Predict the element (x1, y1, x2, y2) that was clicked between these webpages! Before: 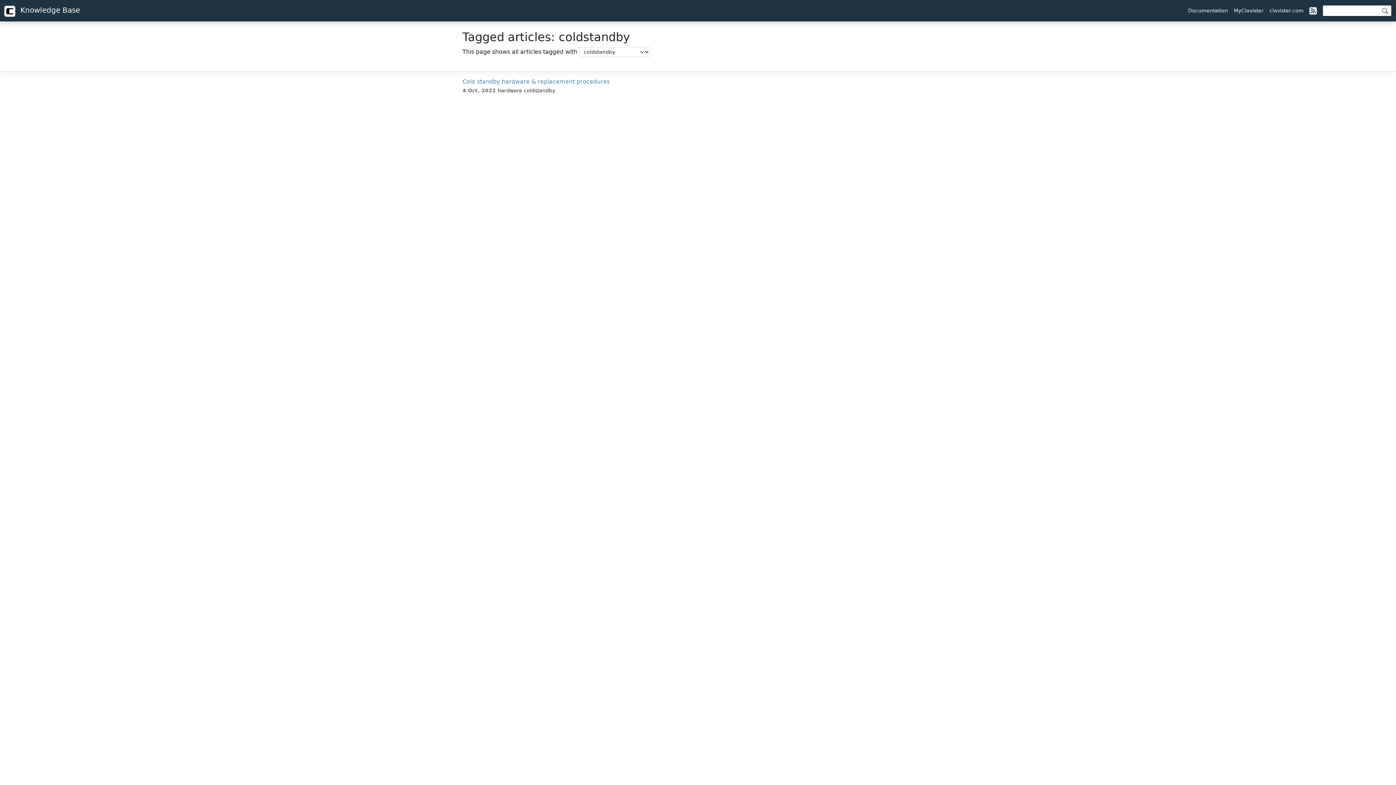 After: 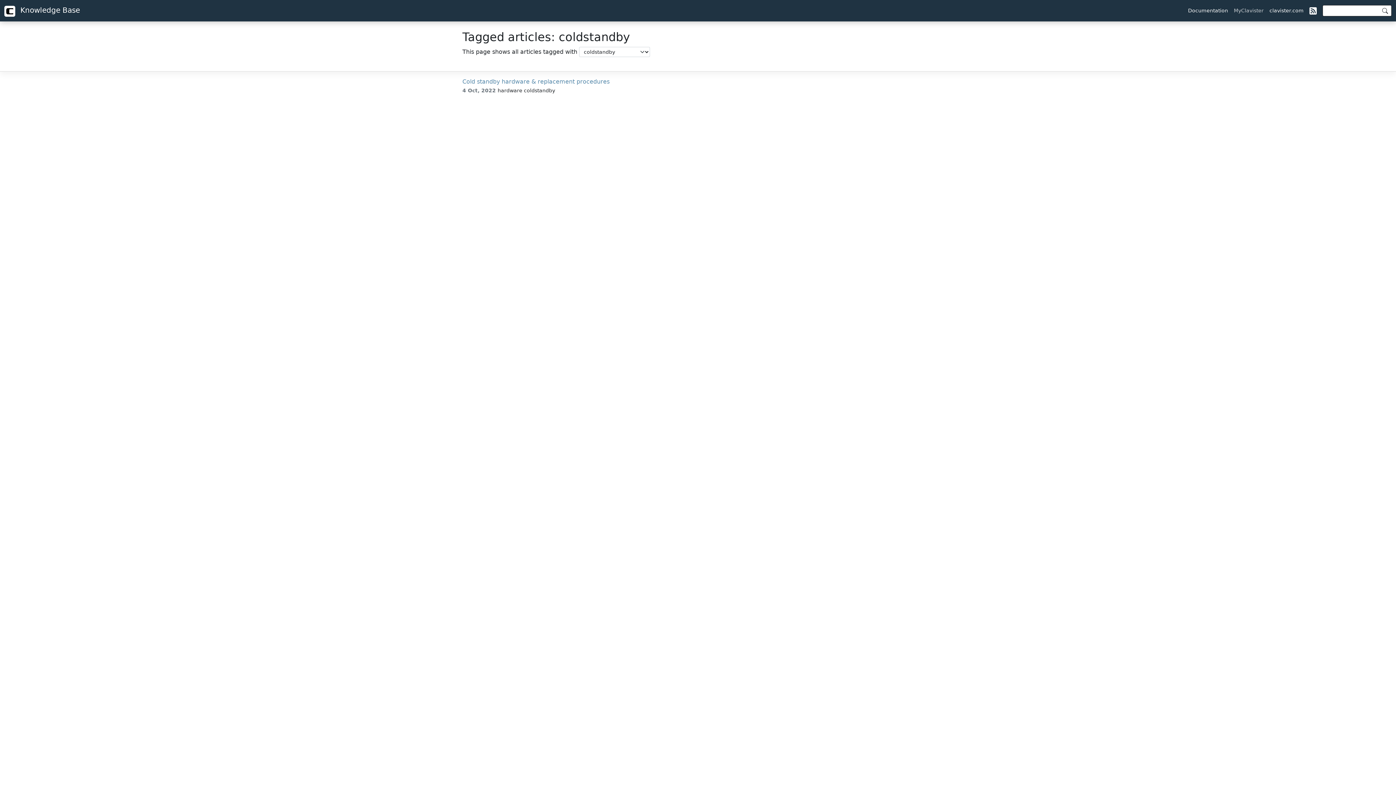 Action: label: MyClavister bbox: (1231, 4, 1266, 17)